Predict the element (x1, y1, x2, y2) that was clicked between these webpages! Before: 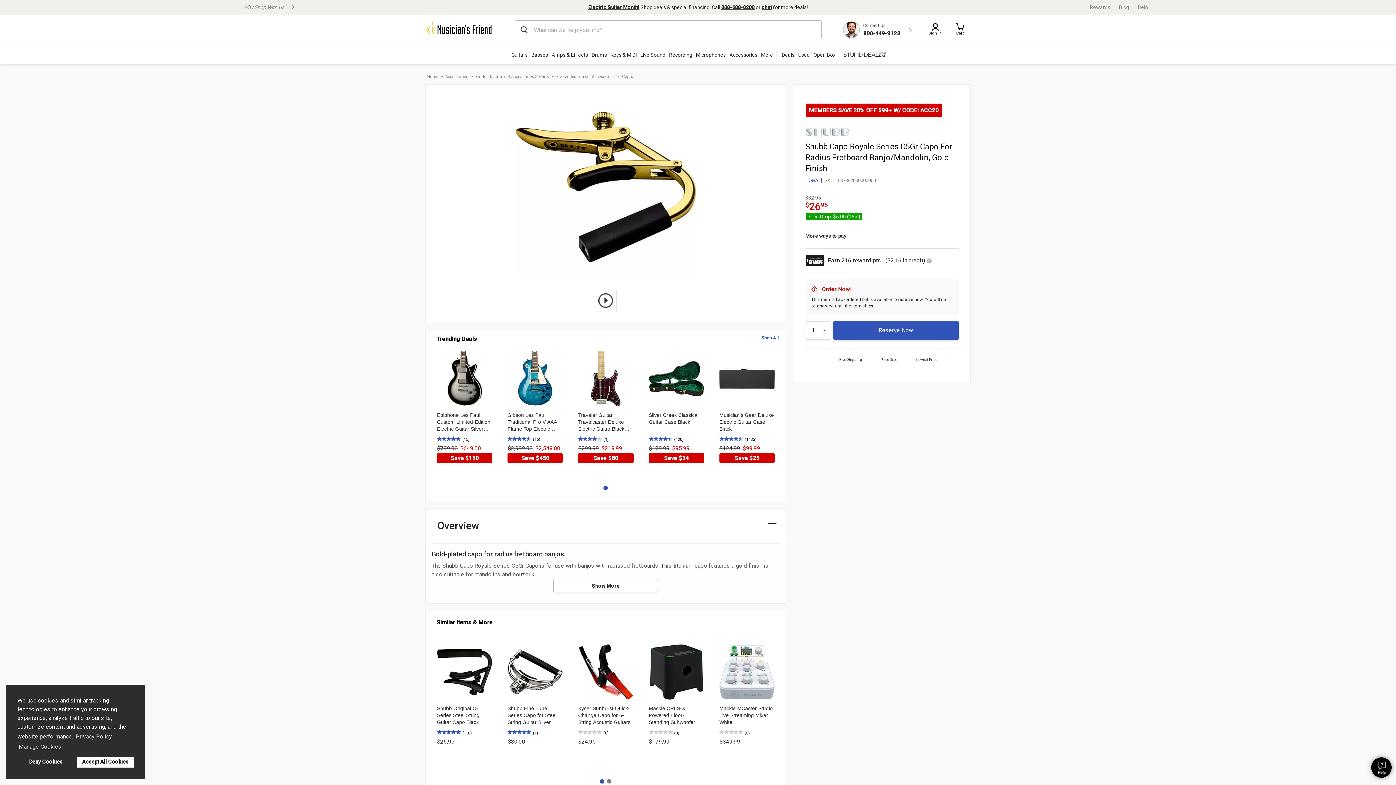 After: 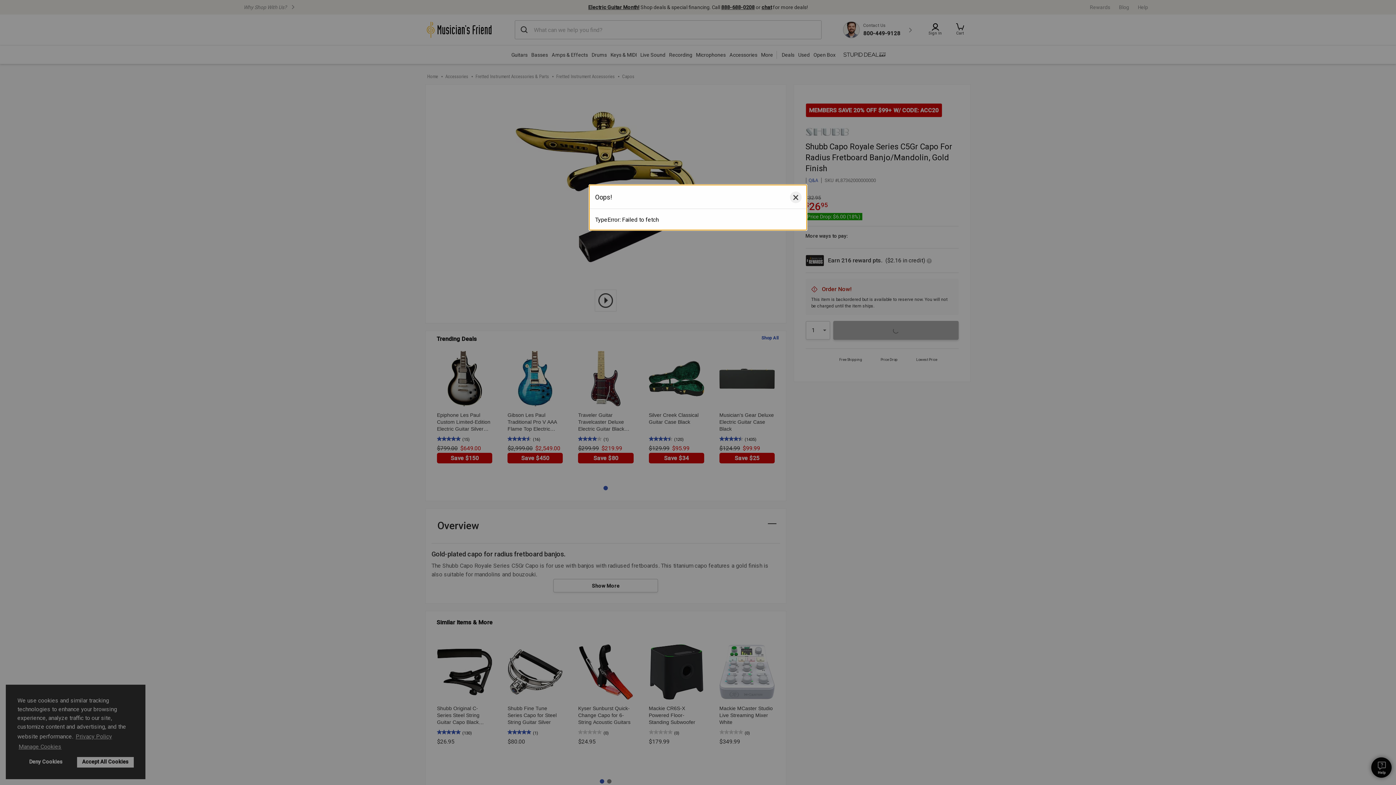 Action: label: Reserve Now bbox: (833, 321, 958, 340)